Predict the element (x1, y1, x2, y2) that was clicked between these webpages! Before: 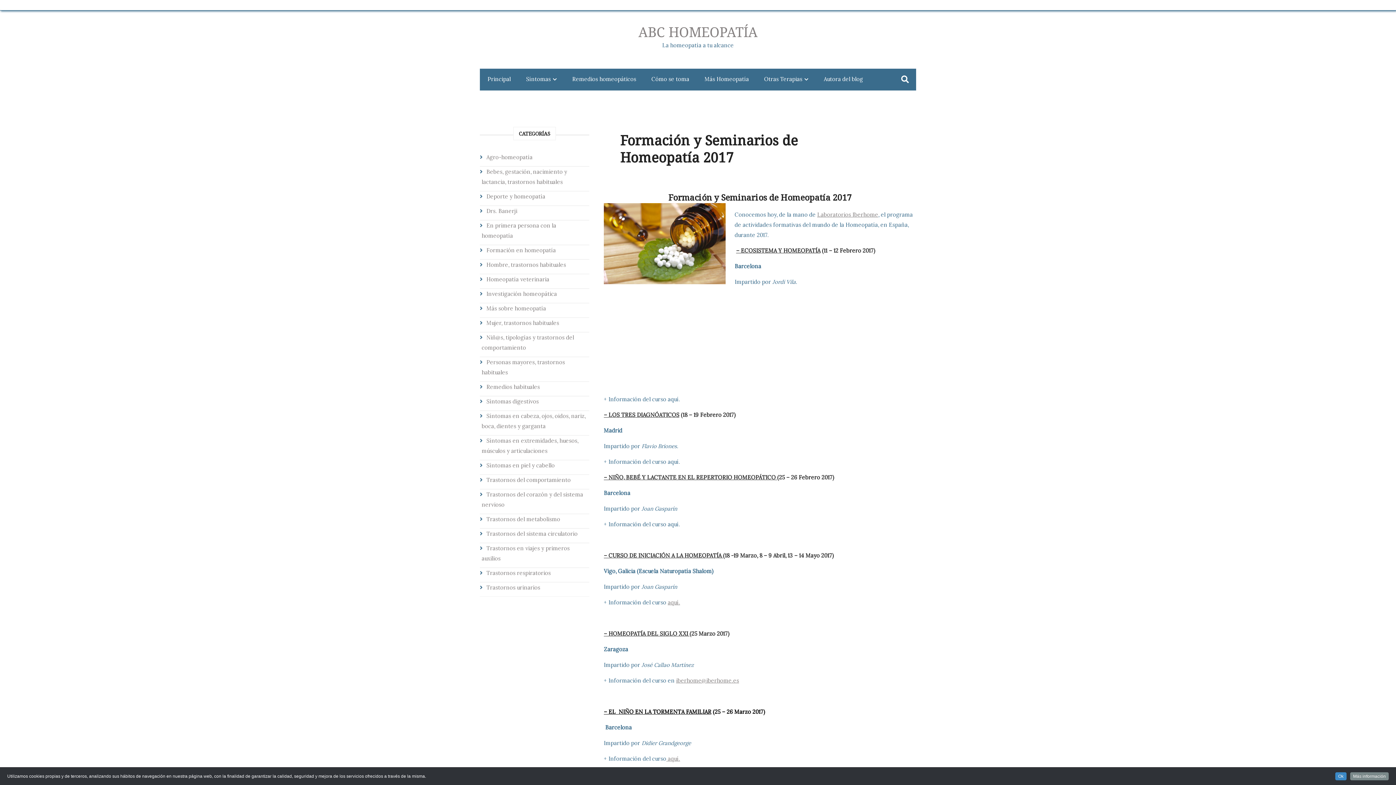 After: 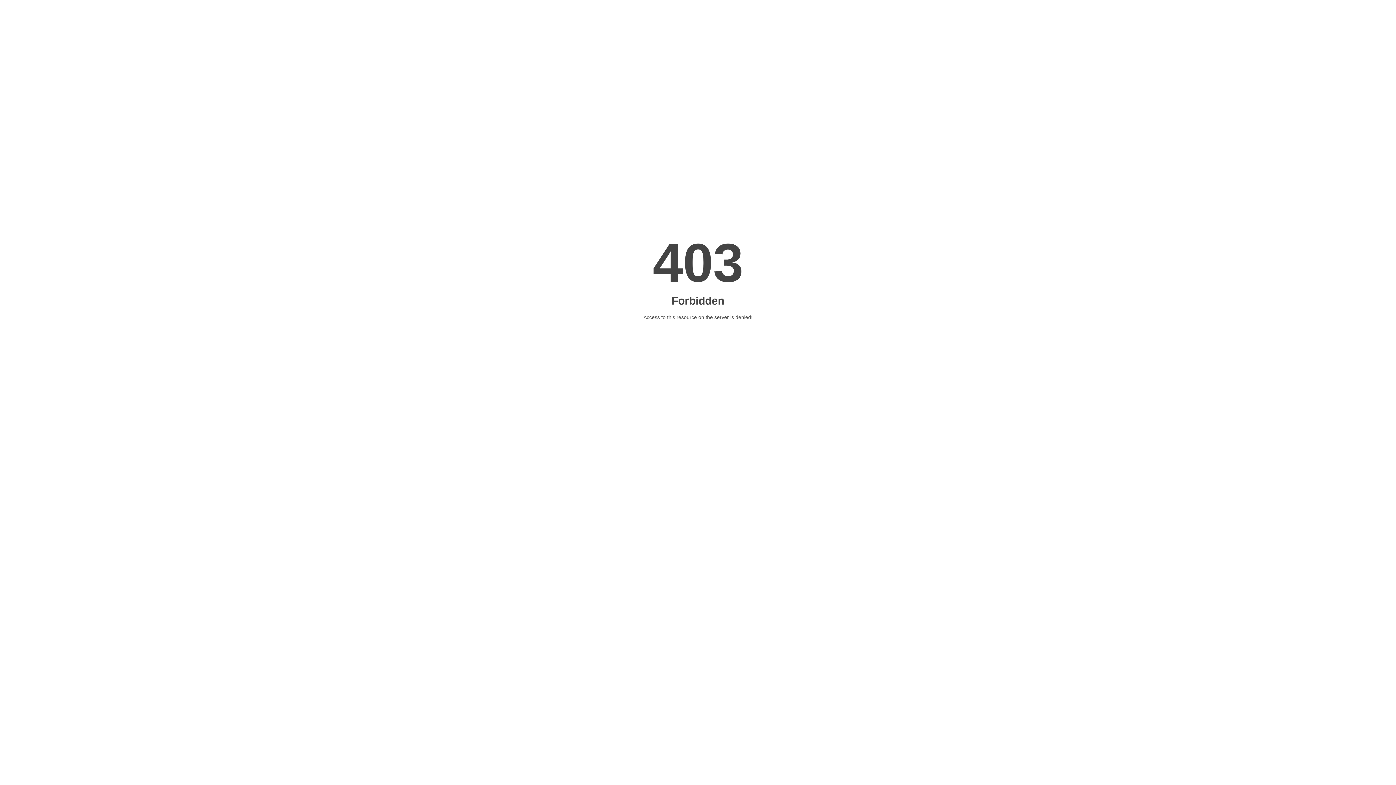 Action: bbox: (666, 755, 680, 762) label:  aquí.